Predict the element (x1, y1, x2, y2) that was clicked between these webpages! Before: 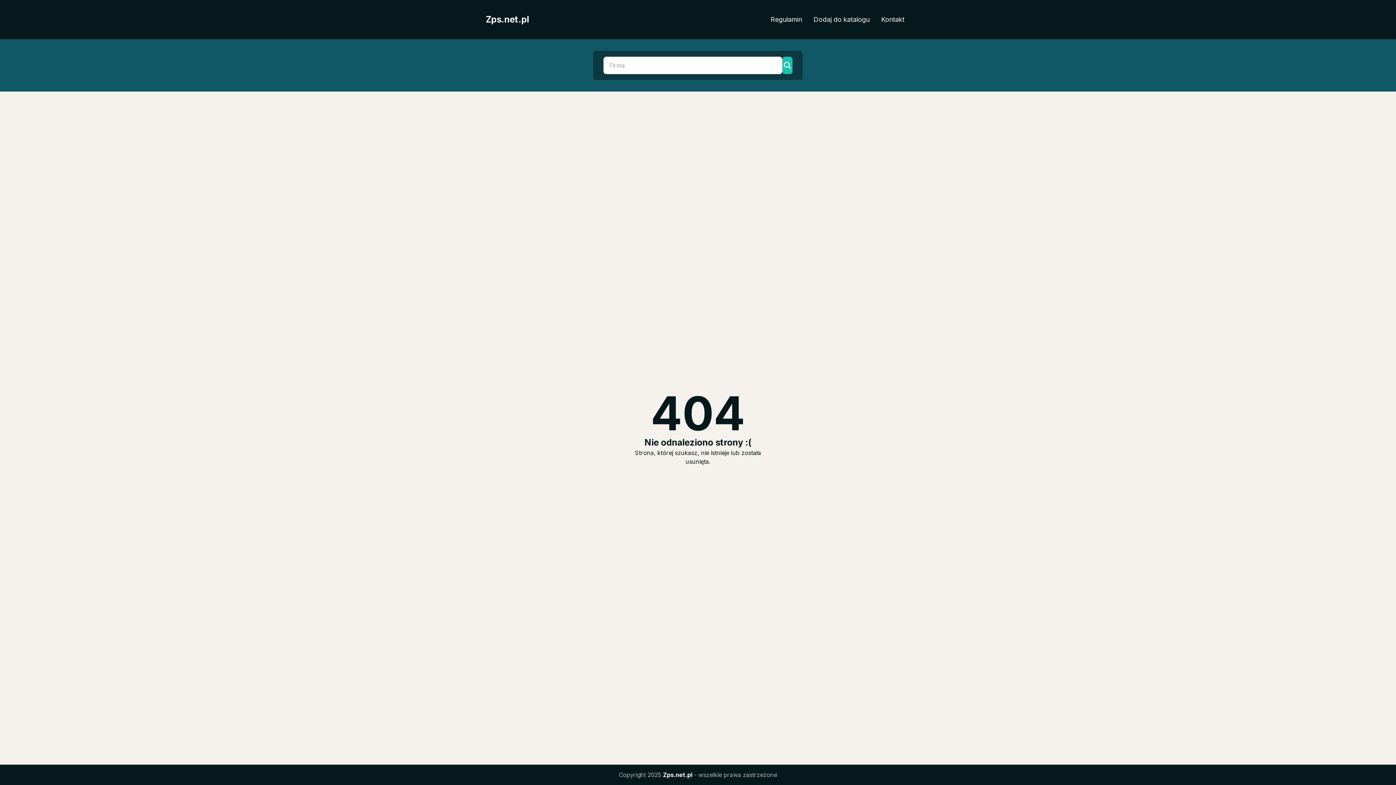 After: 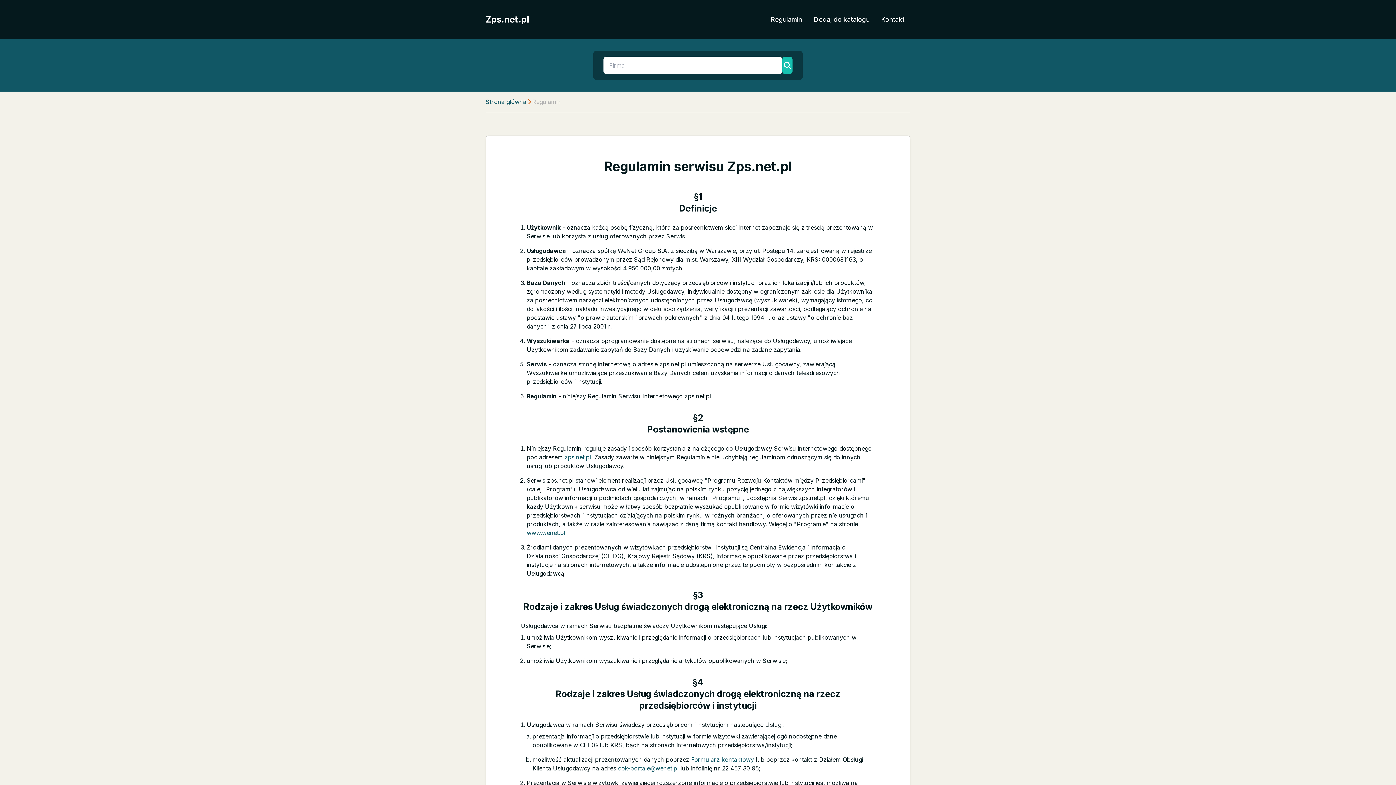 Action: bbox: (765, 11, 808, 27) label: Regulamin